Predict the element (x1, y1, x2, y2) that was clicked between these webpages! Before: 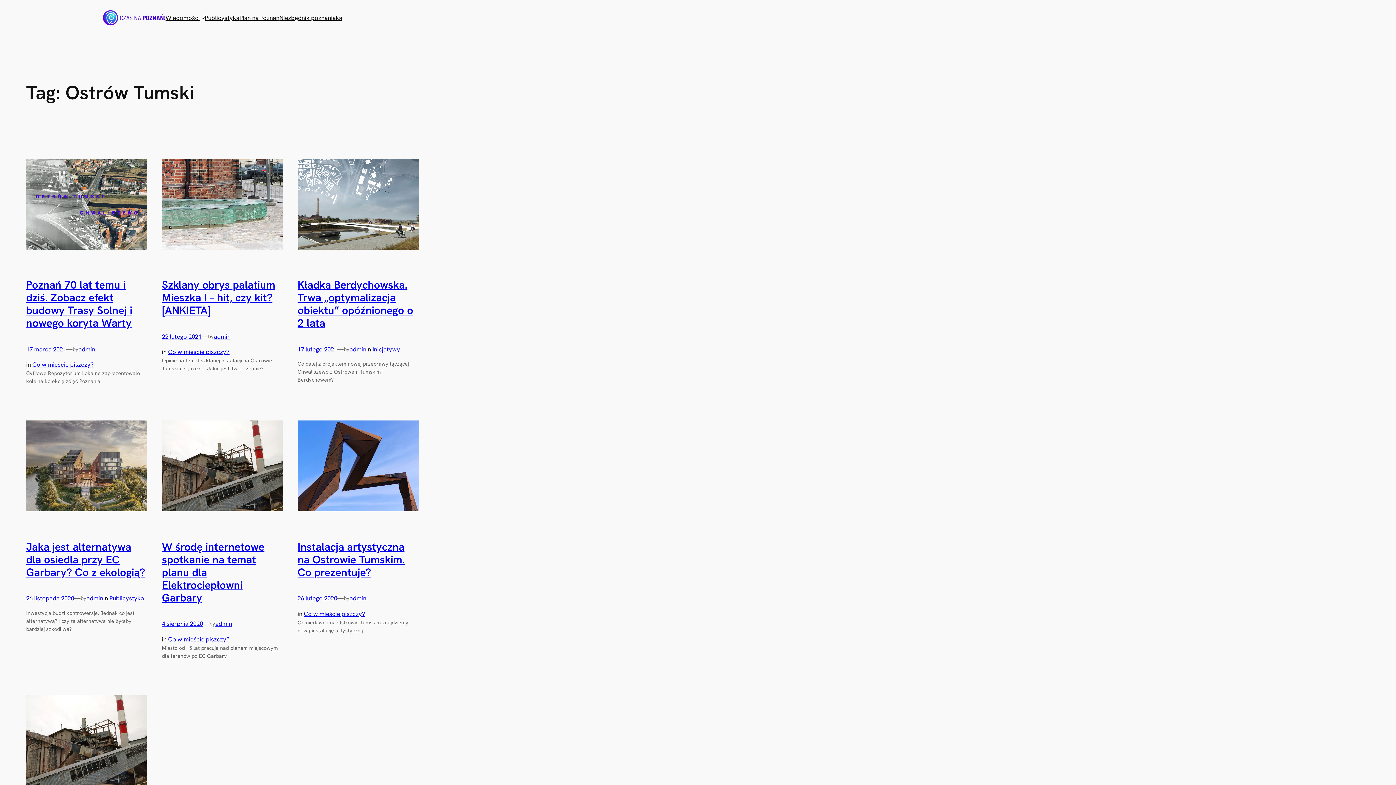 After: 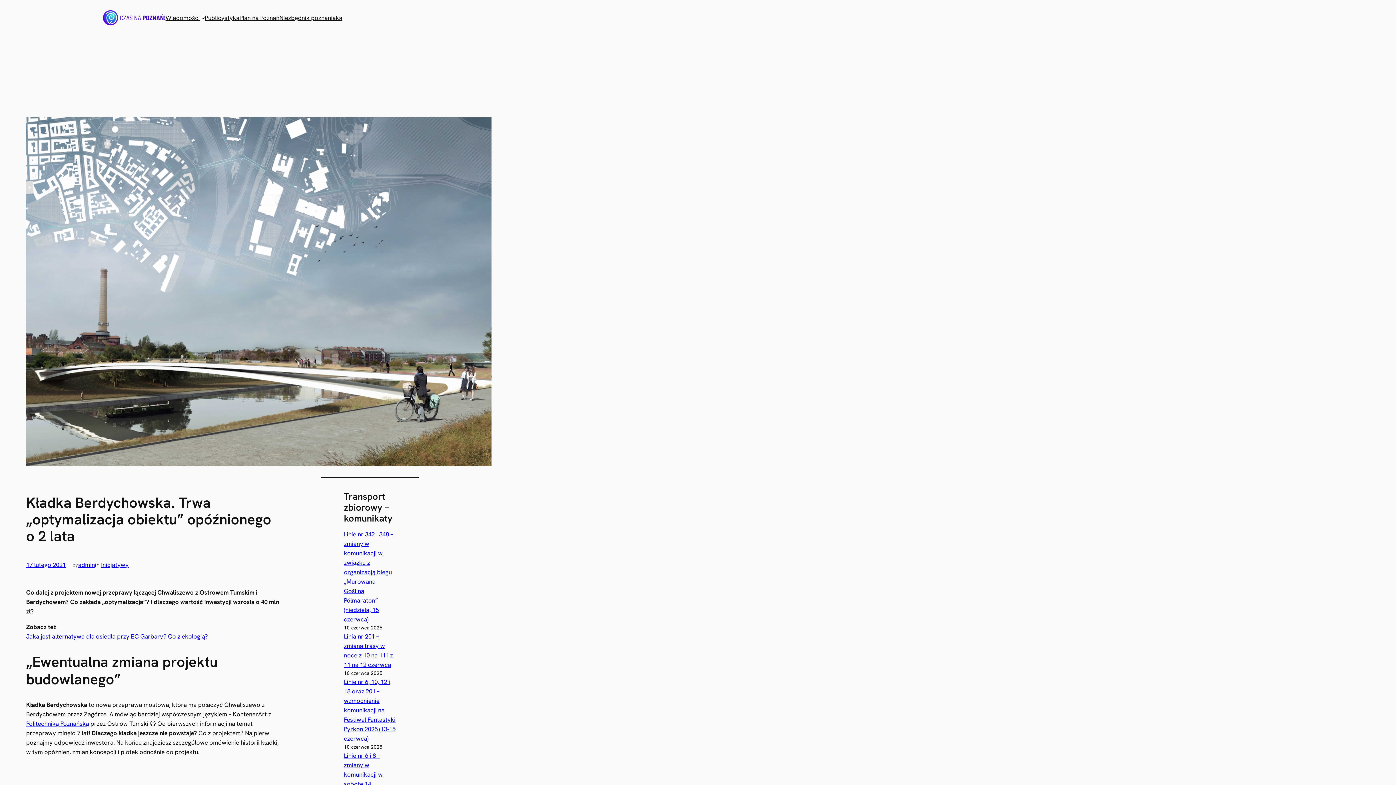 Action: bbox: (297, 277, 413, 330) label: Kładka Berdychowska. Trwa „optymalizacja obiektu” opóźnionego o 2 lata